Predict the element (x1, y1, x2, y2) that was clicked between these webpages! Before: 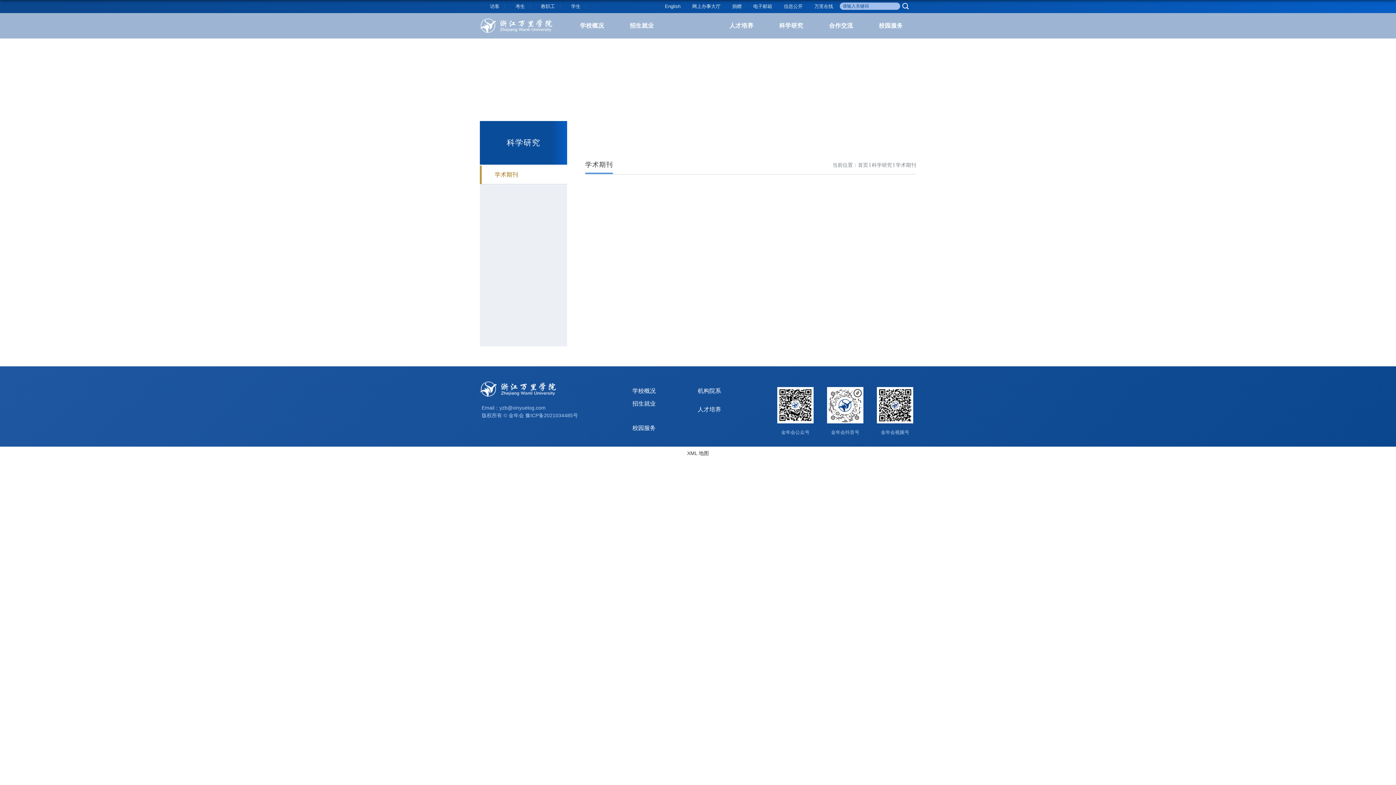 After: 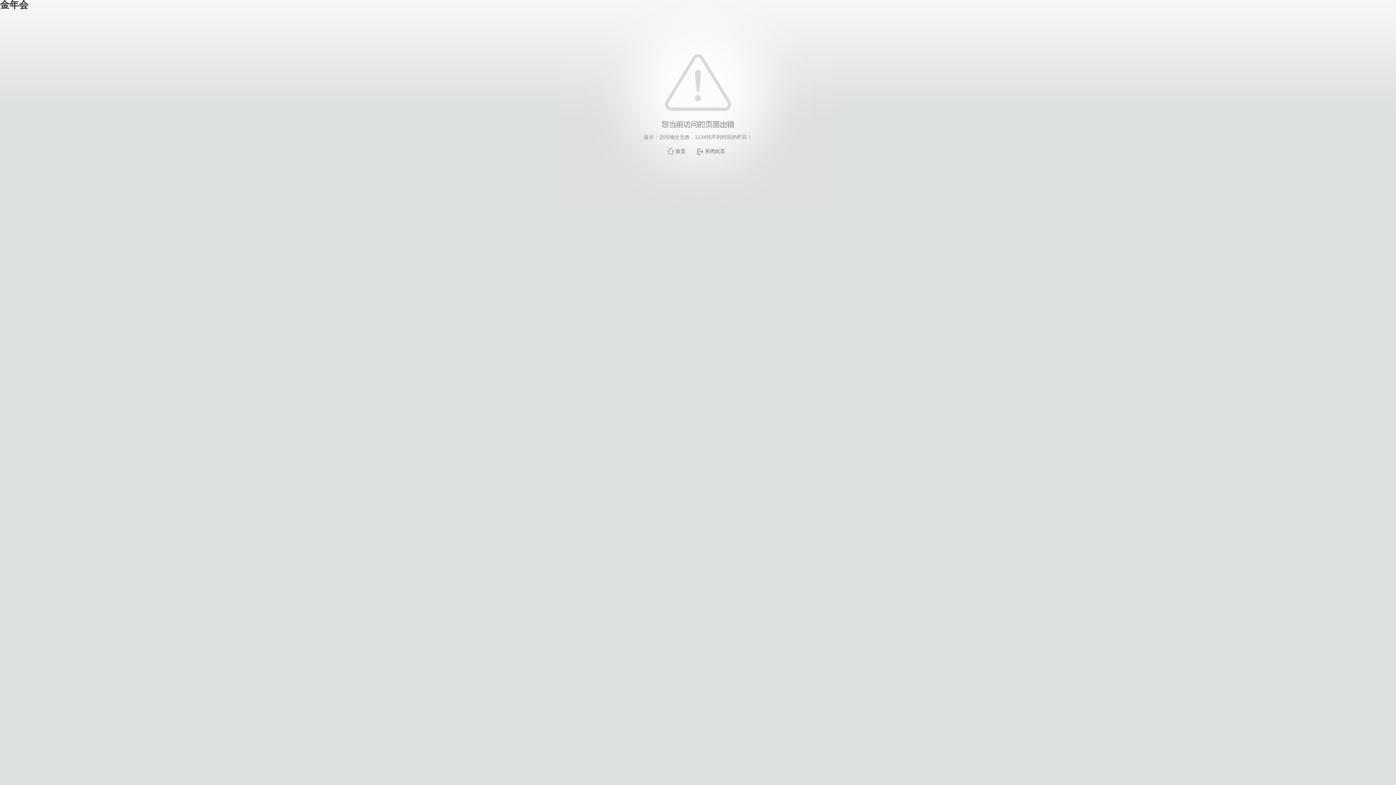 Action: bbox: (480, 3, 486, 9)